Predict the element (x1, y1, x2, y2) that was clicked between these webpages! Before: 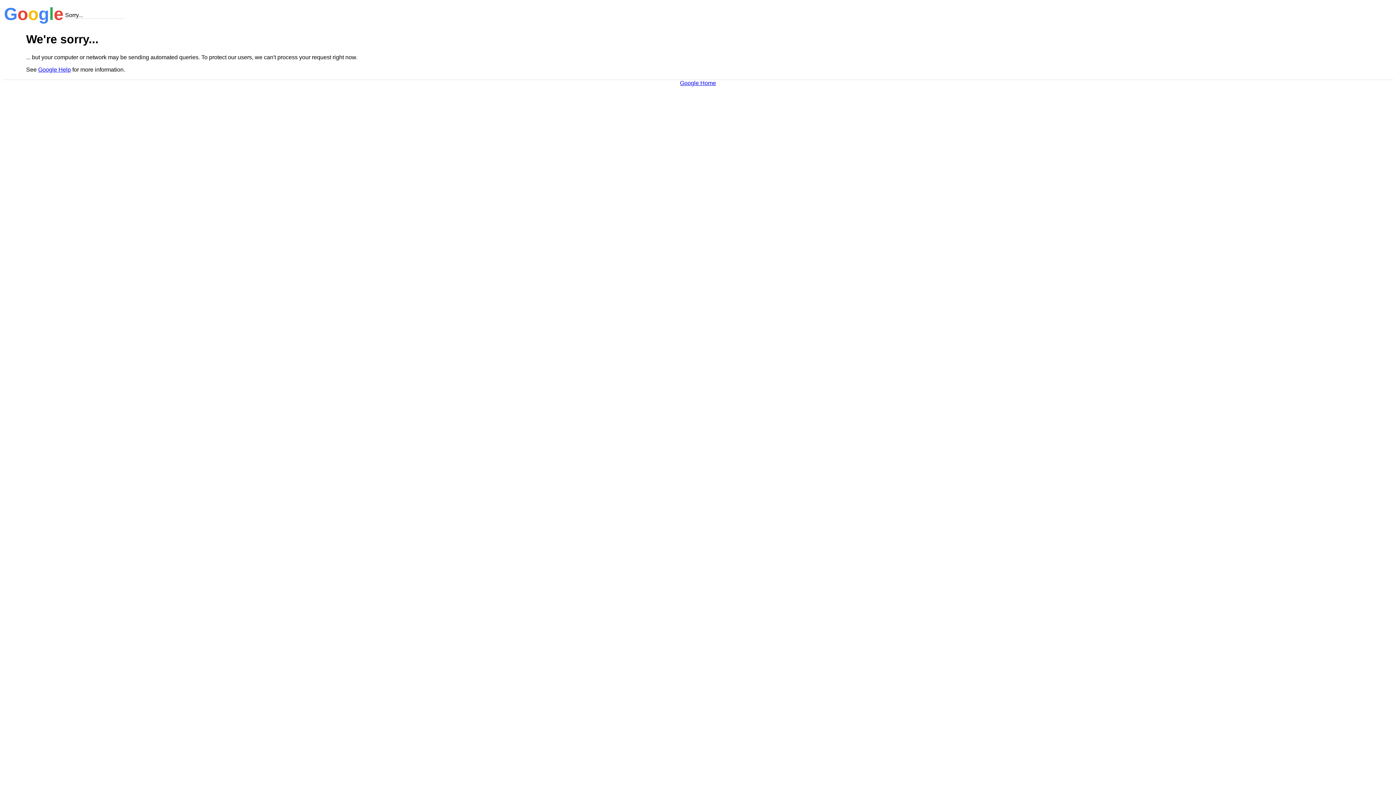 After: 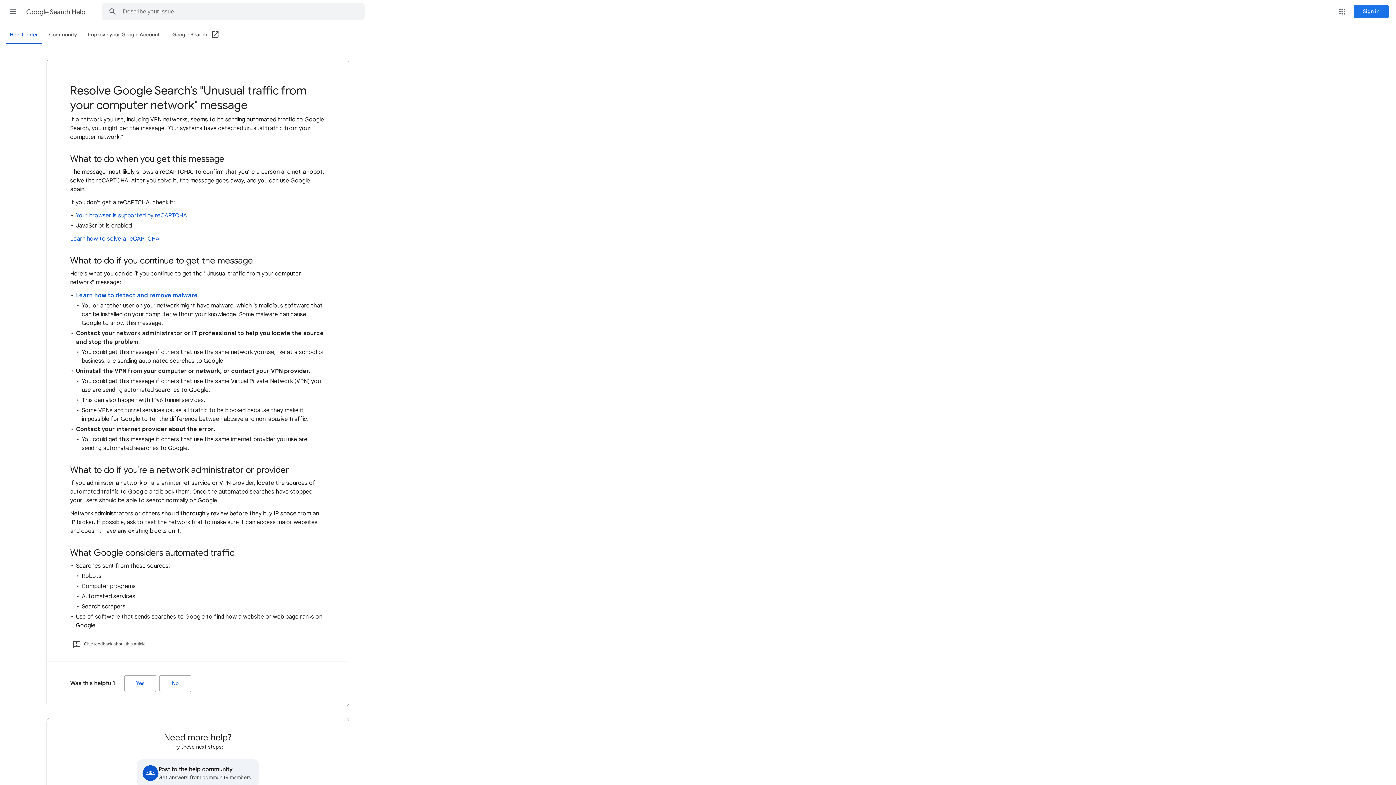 Action: bbox: (38, 66, 70, 72) label: Google Help